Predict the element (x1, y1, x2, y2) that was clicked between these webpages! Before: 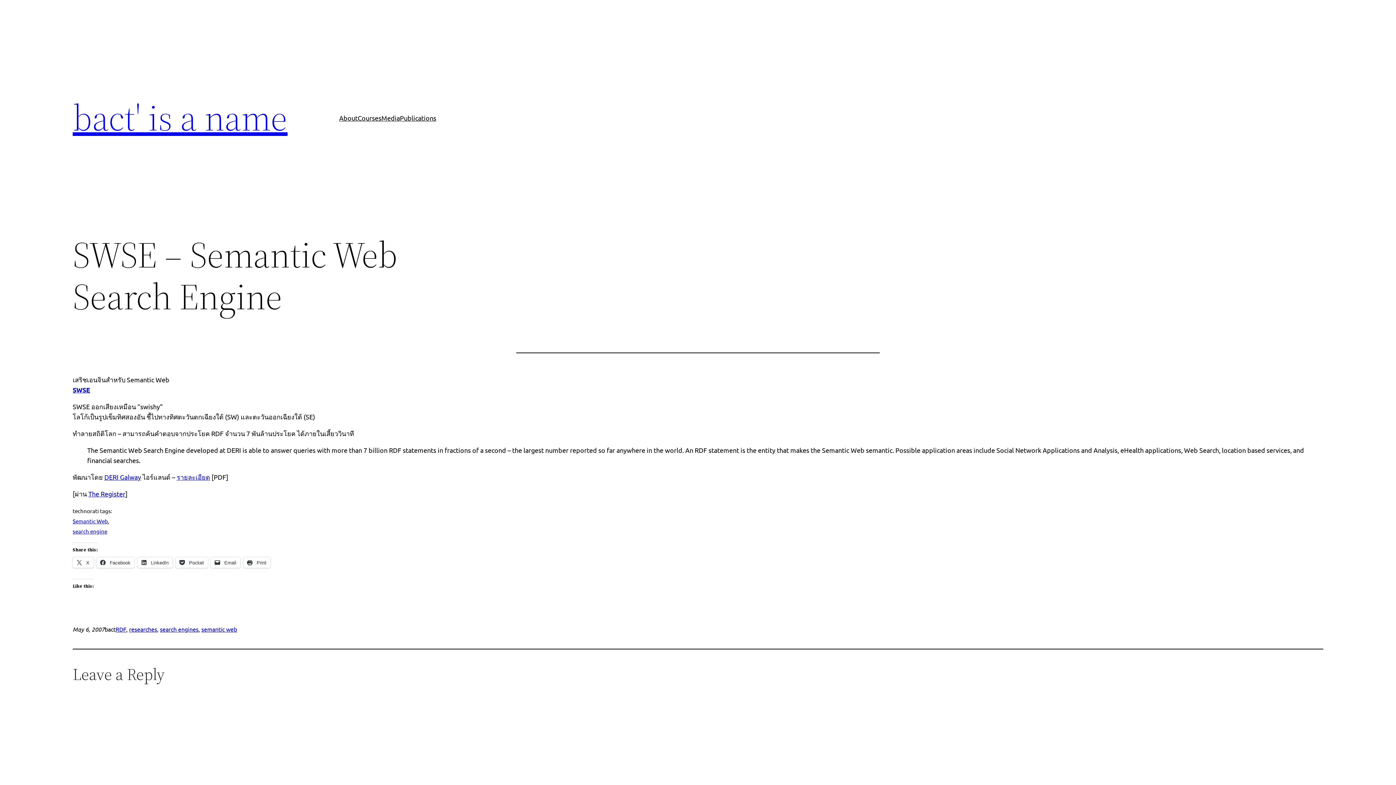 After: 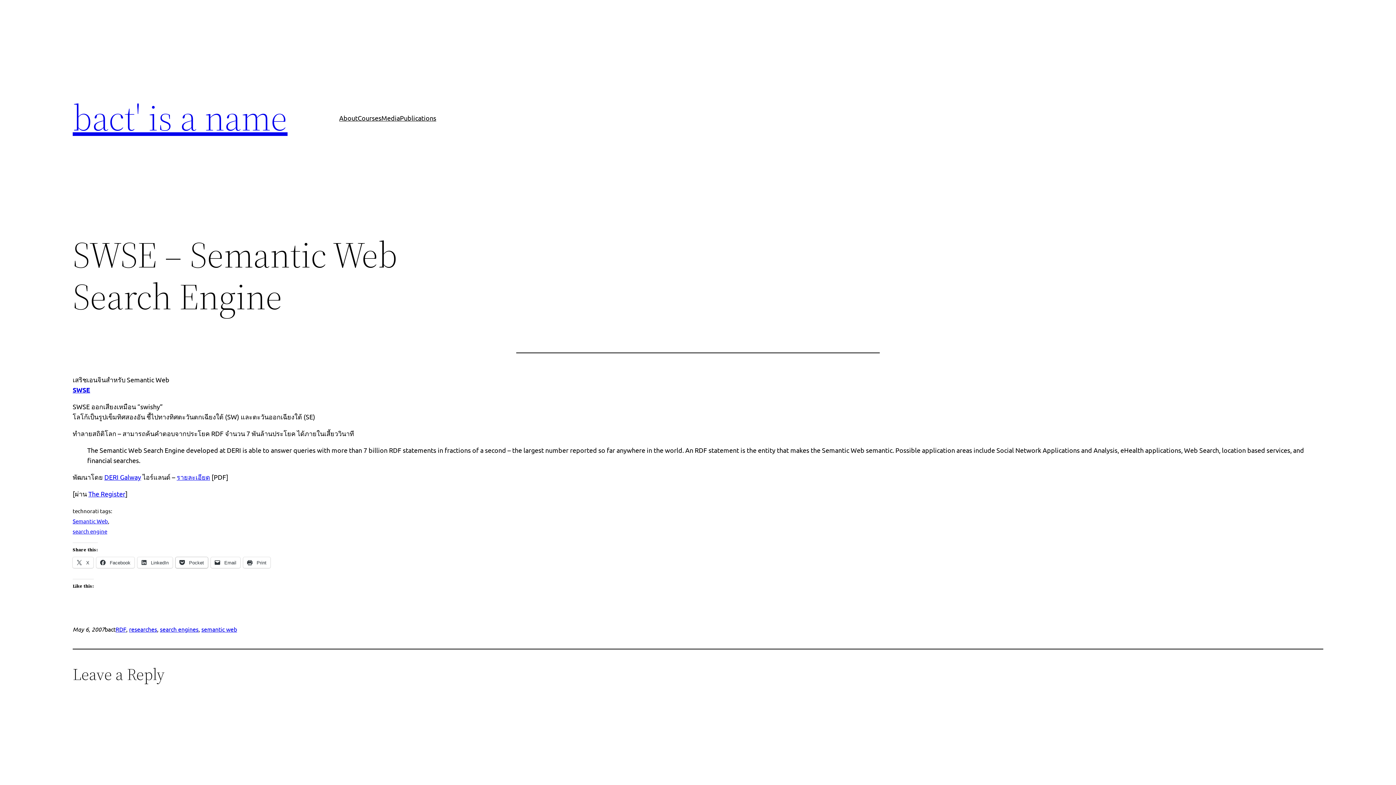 Action: label:  Pocket bbox: (175, 557, 208, 568)